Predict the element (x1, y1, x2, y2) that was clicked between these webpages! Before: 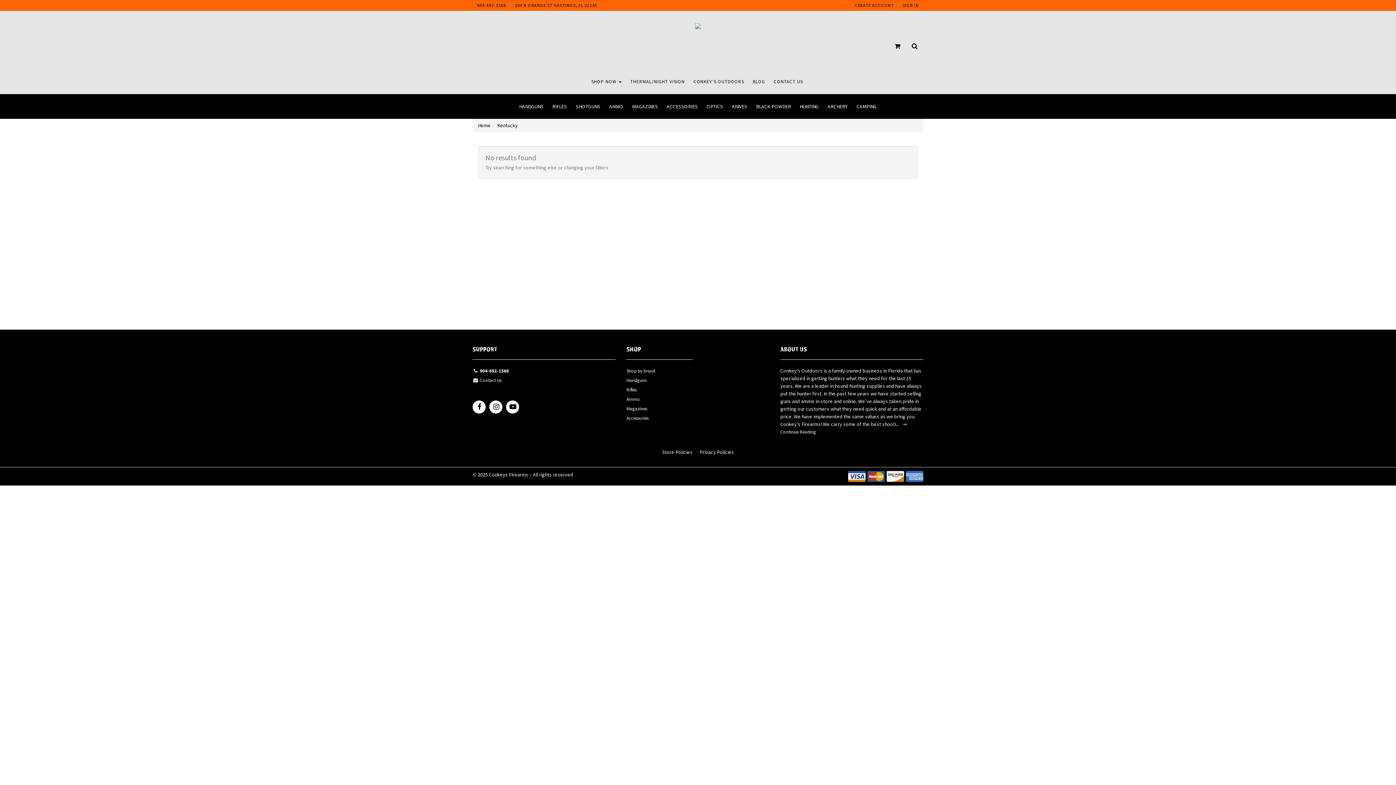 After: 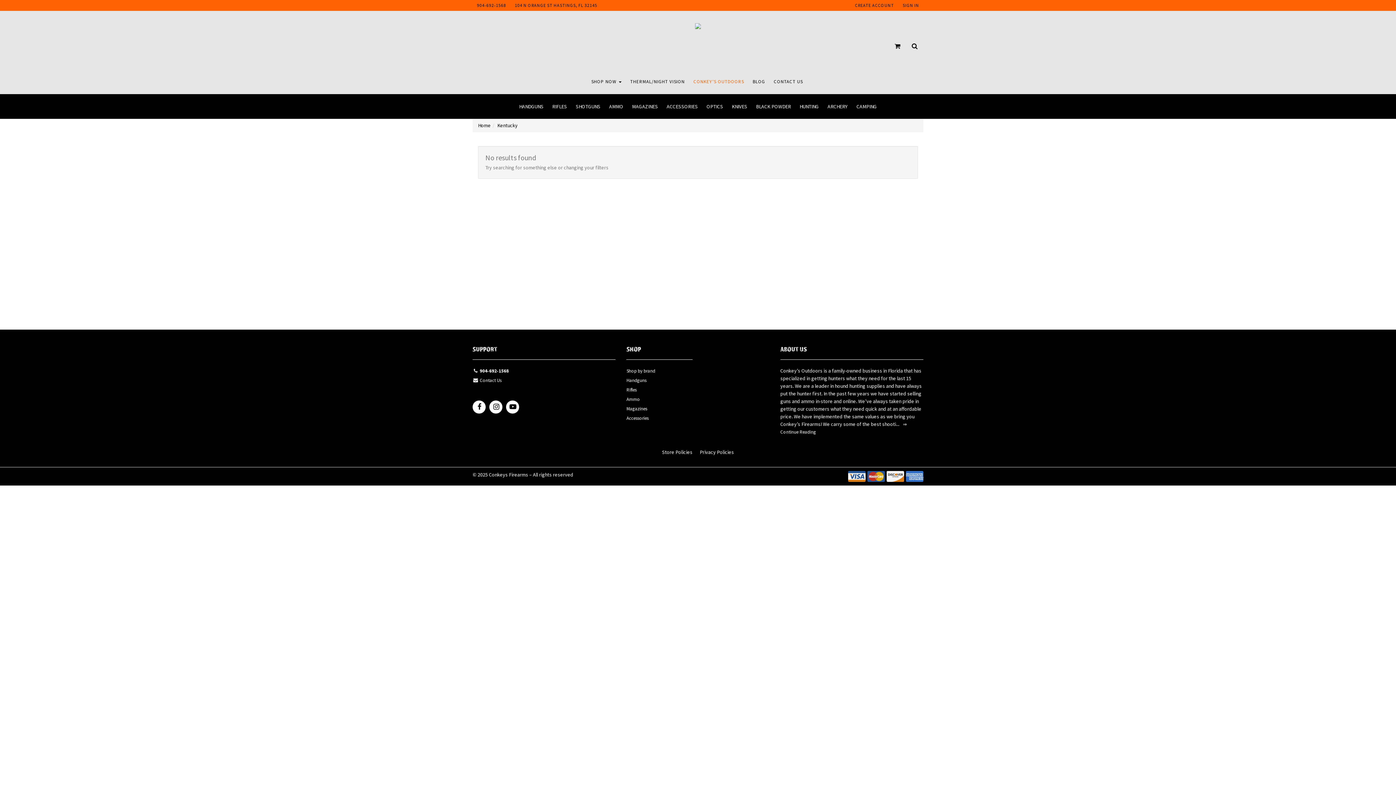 Action: label: CONKEY'S OUTDOORS bbox: (693, 78, 744, 84)